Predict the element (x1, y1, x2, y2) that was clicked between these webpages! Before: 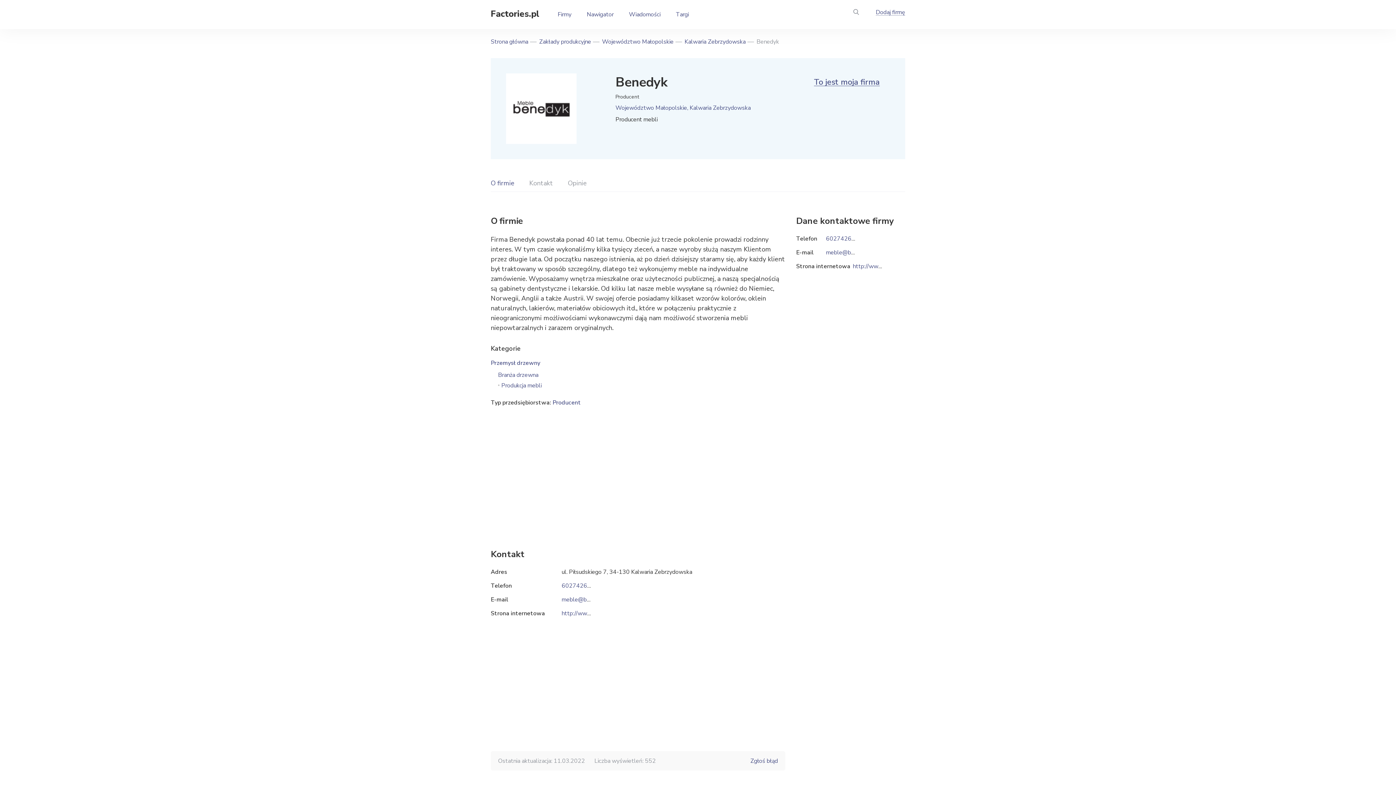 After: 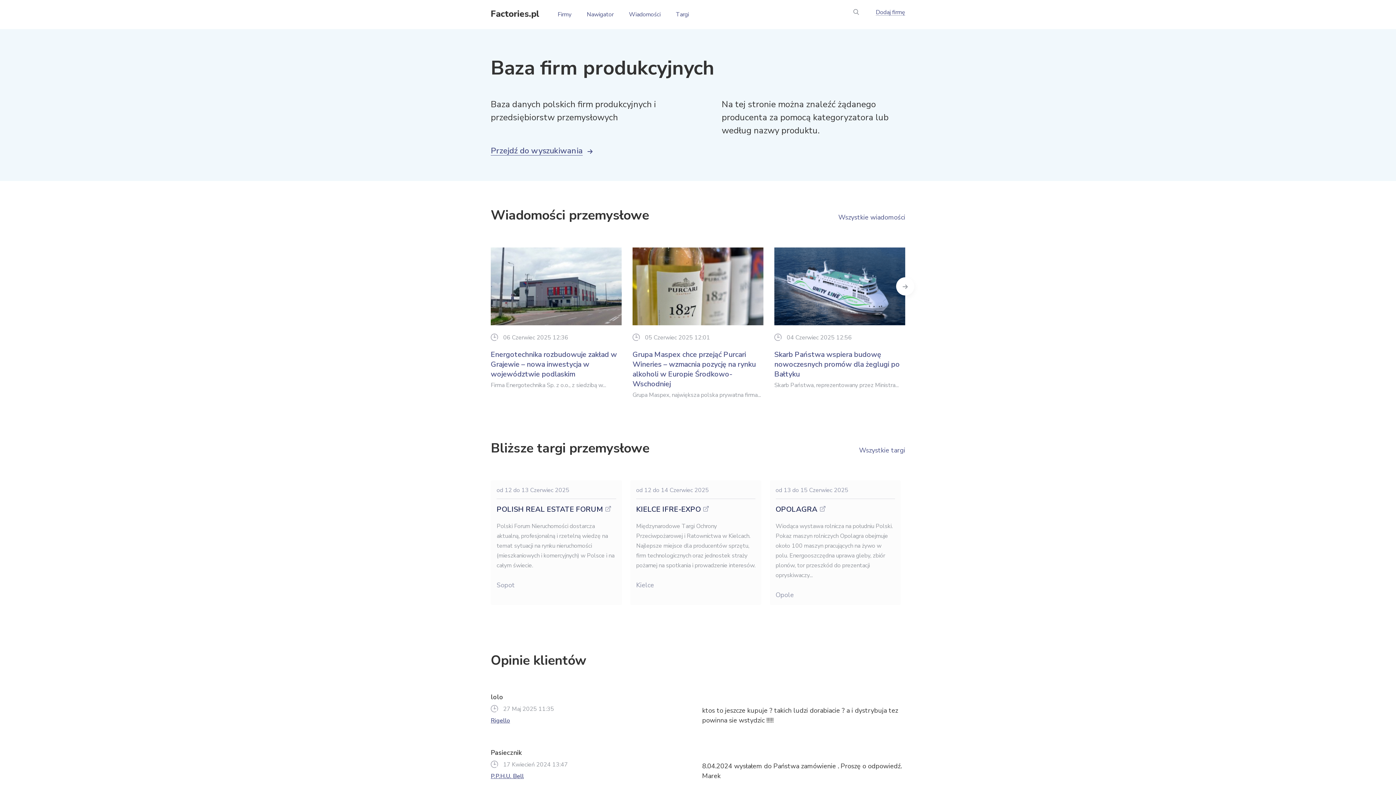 Action: label: Strona główna bbox: (490, 37, 528, 45)